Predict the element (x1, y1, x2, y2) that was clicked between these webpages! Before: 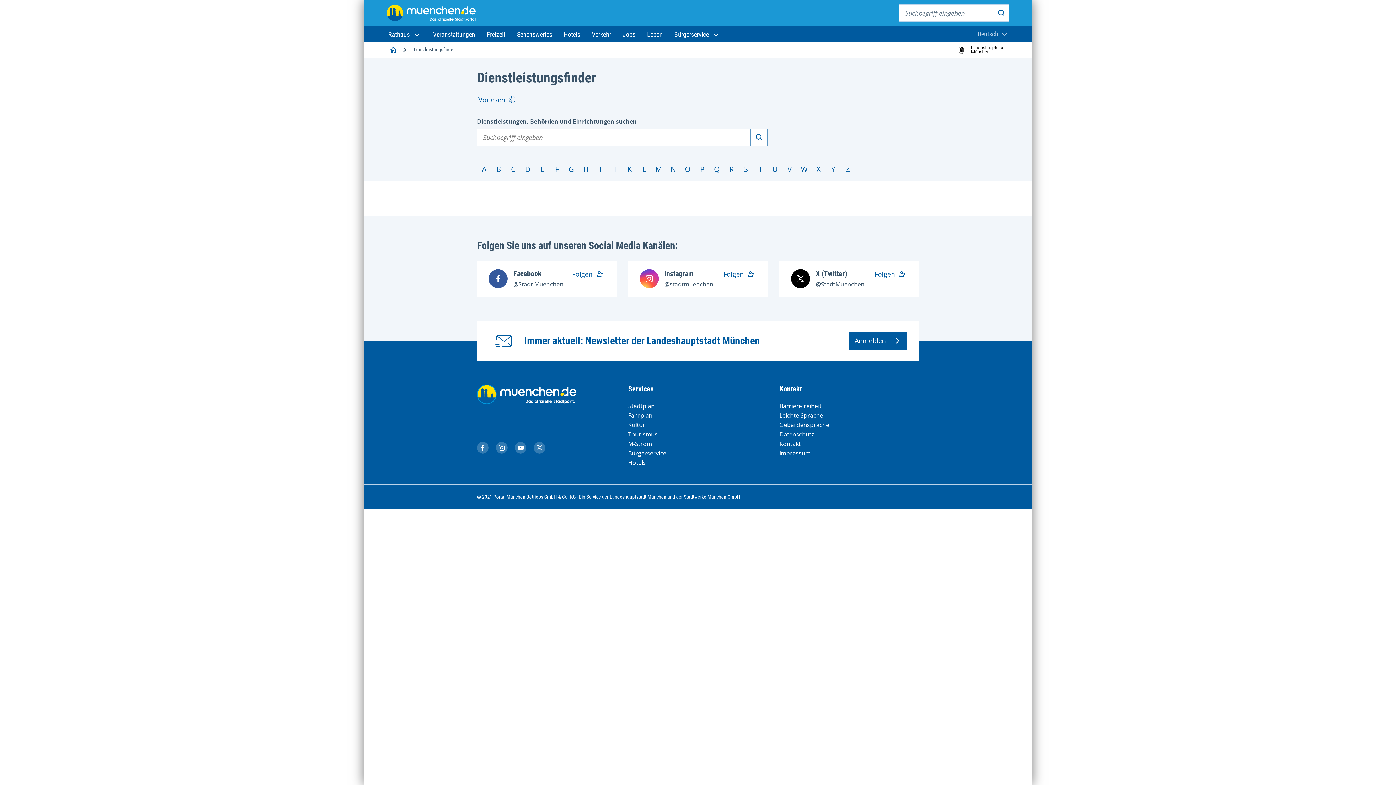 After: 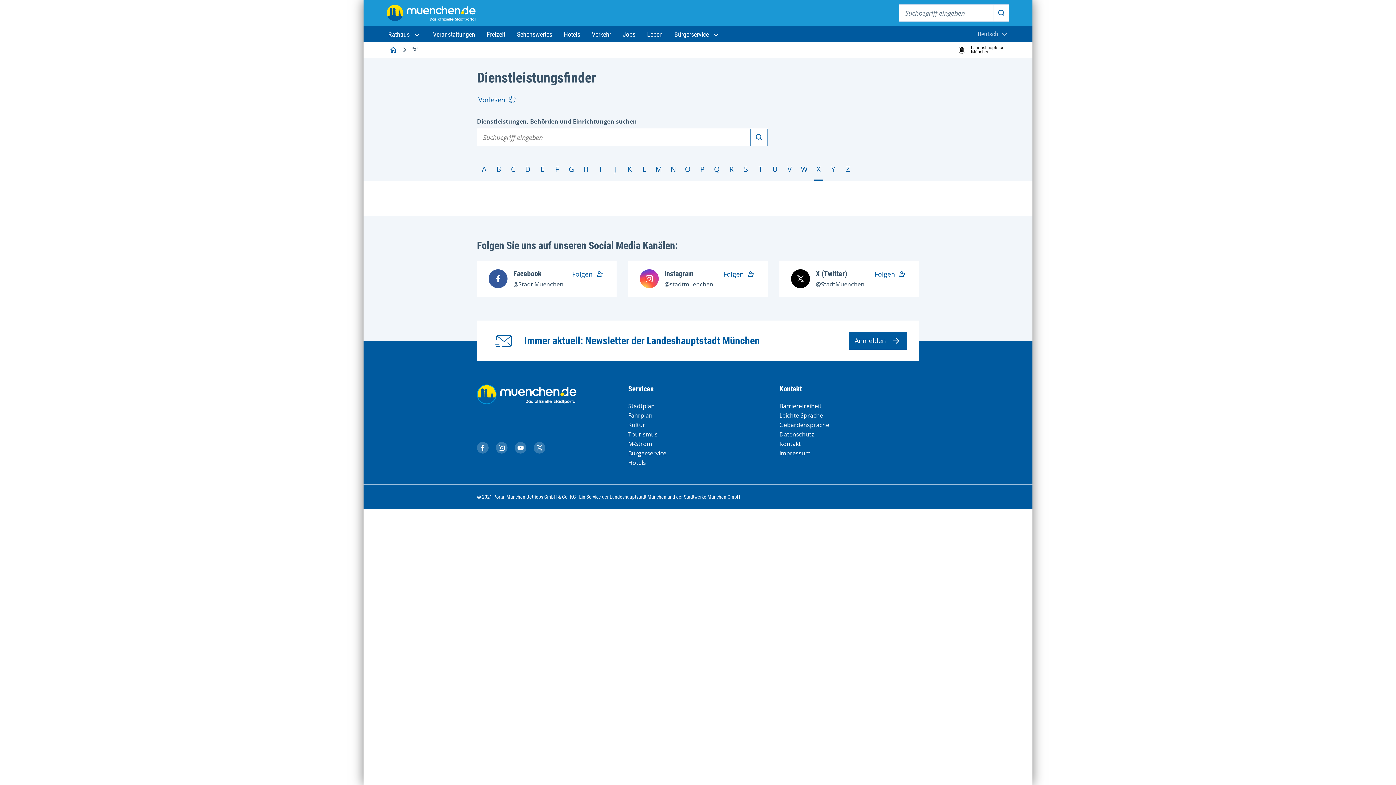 Action: bbox: (814, 164, 823, 180) label: X